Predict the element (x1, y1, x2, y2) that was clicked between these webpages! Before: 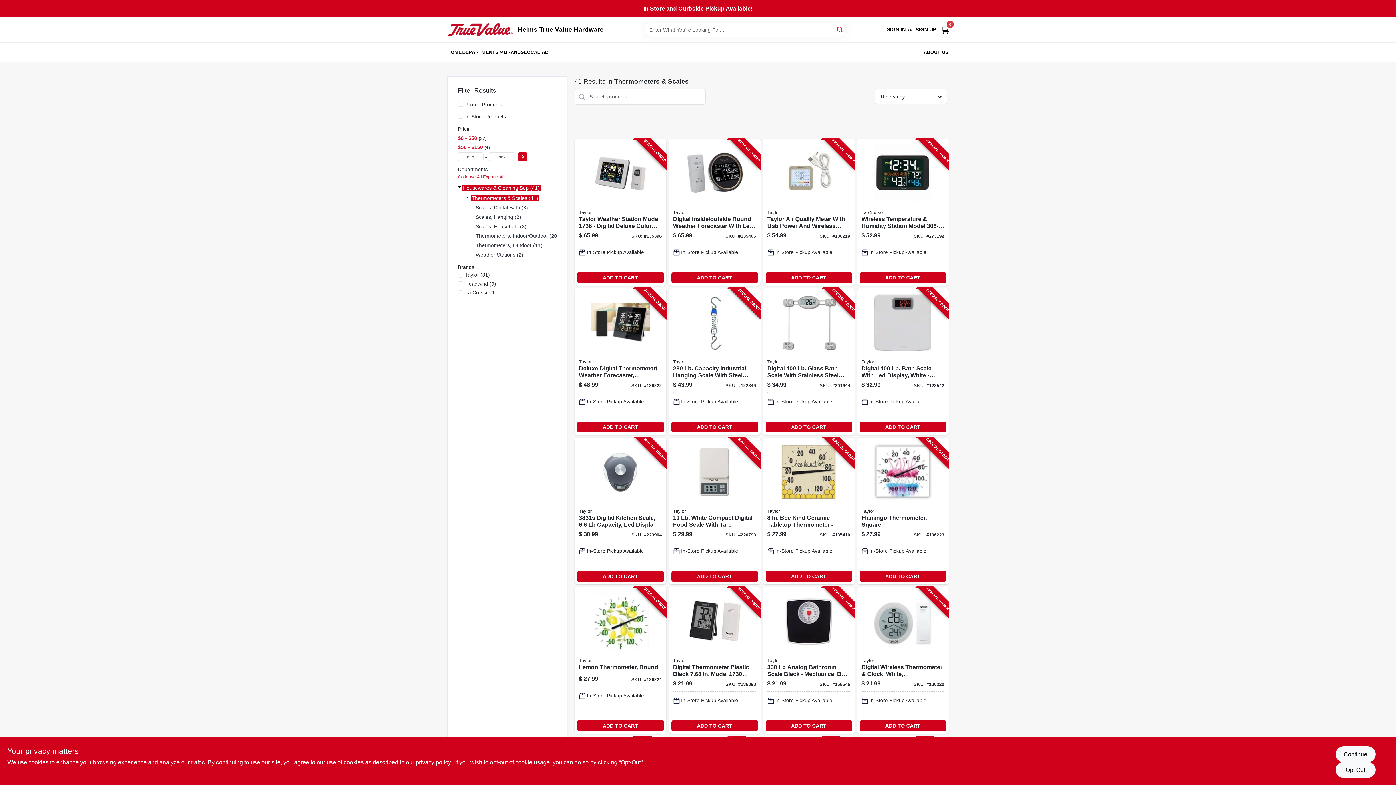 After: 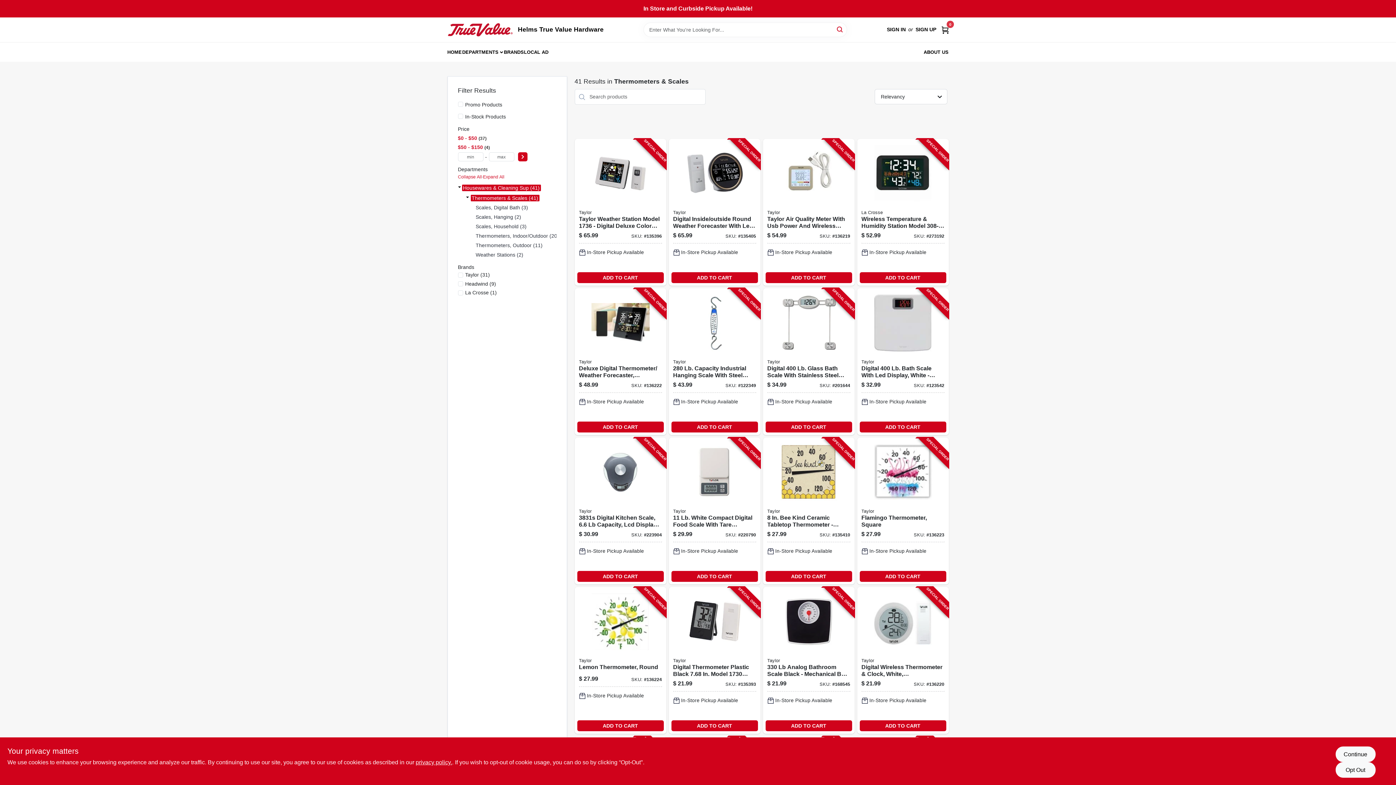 Action: label: ADD TO CART bbox: (859, 720, 946, 731)